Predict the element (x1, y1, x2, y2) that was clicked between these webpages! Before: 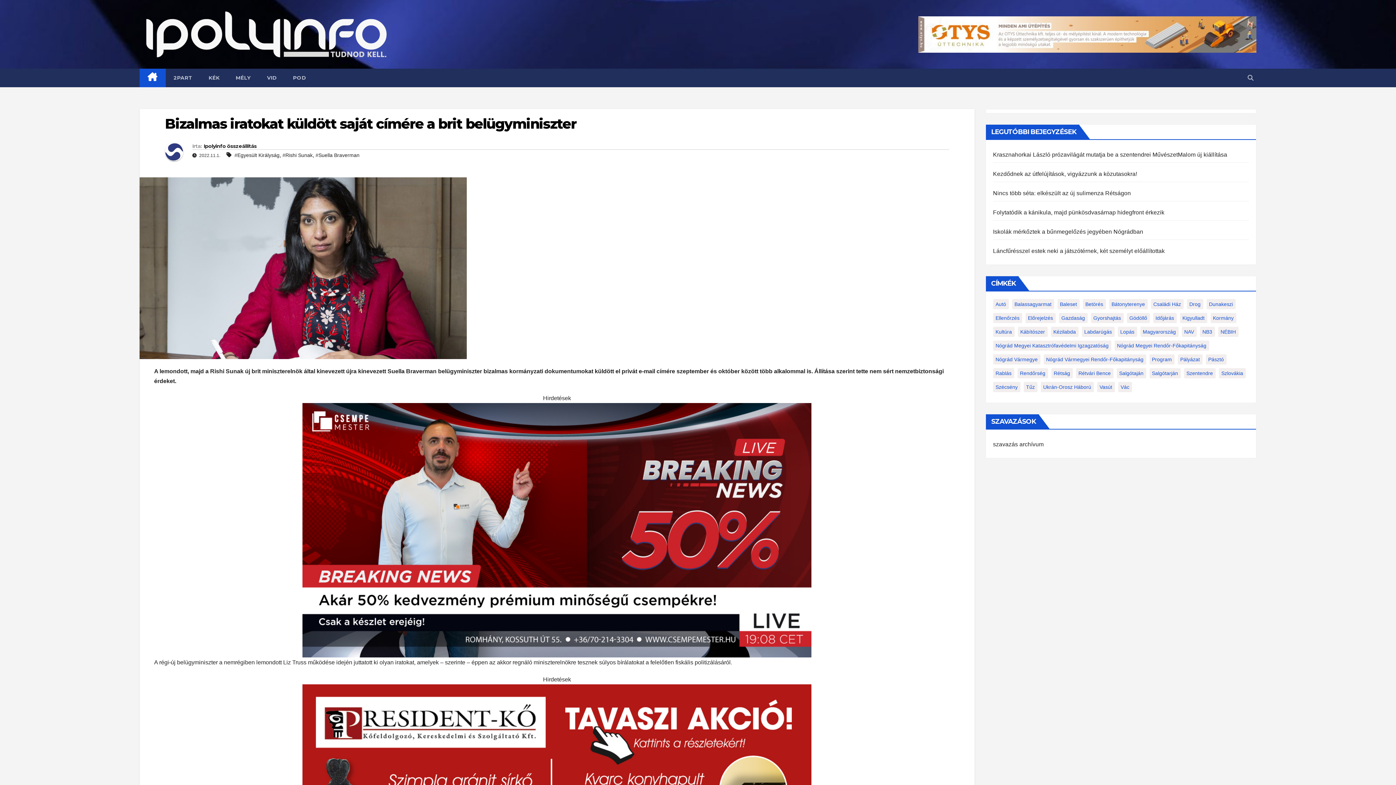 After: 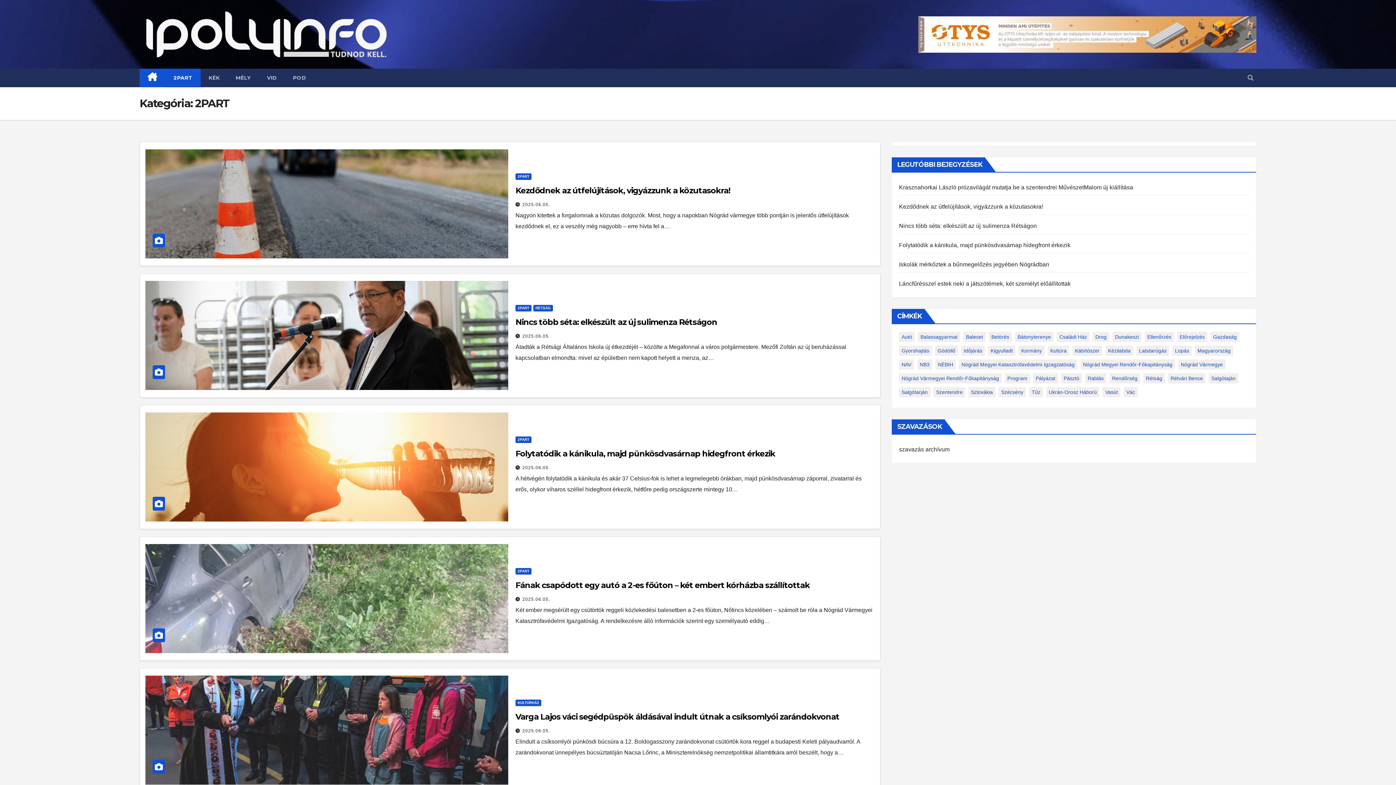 Action: bbox: (165, 68, 200, 86) label: 2PART